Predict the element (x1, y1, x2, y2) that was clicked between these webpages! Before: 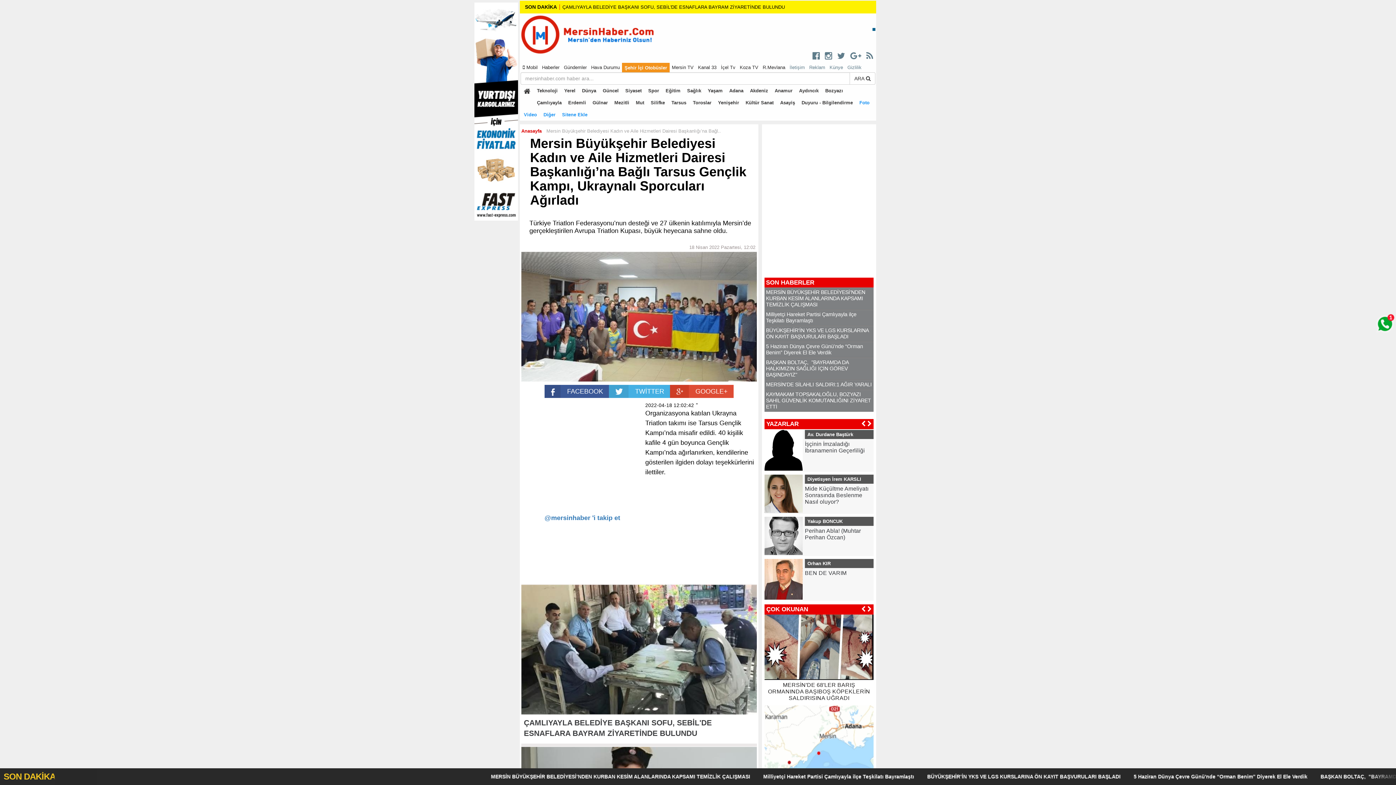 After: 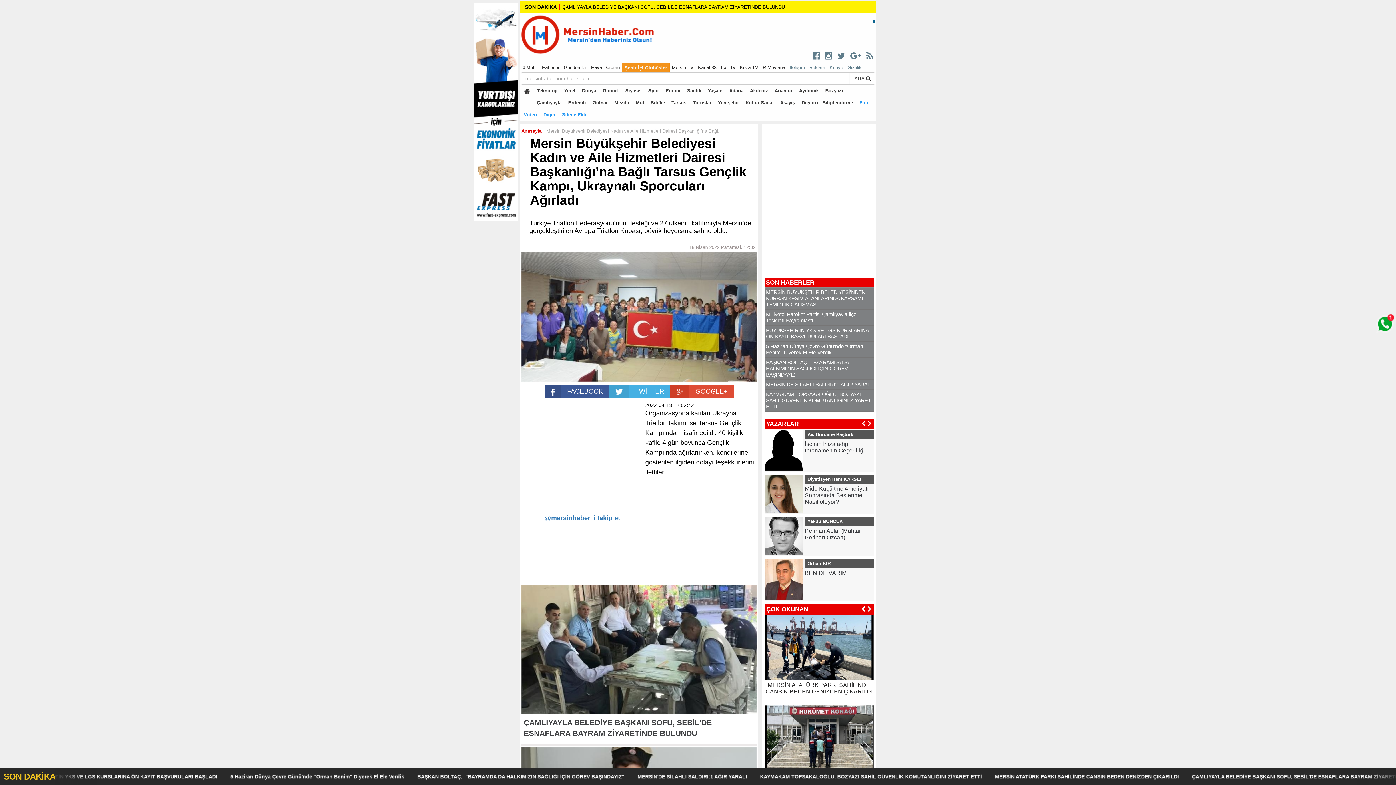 Action: bbox: (867, 606, 872, 613)